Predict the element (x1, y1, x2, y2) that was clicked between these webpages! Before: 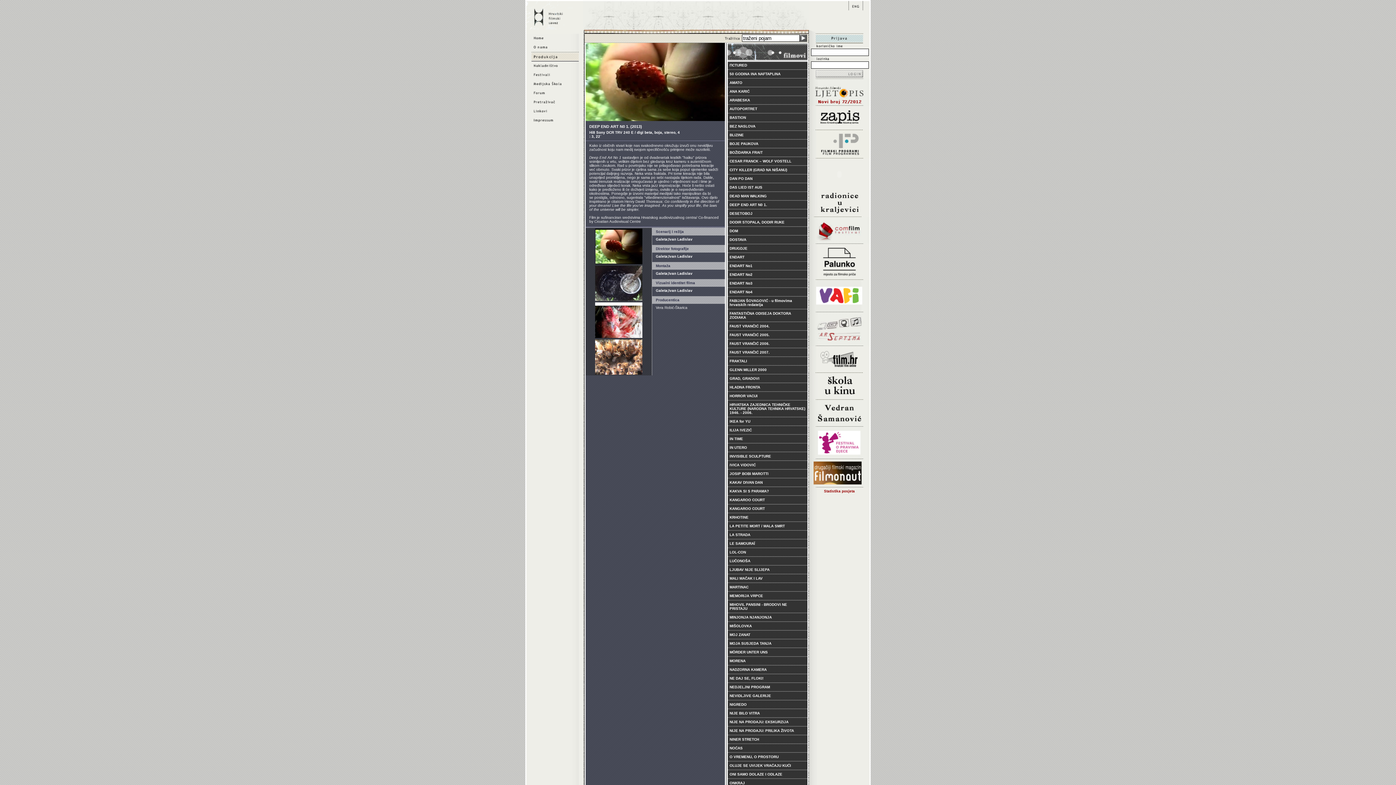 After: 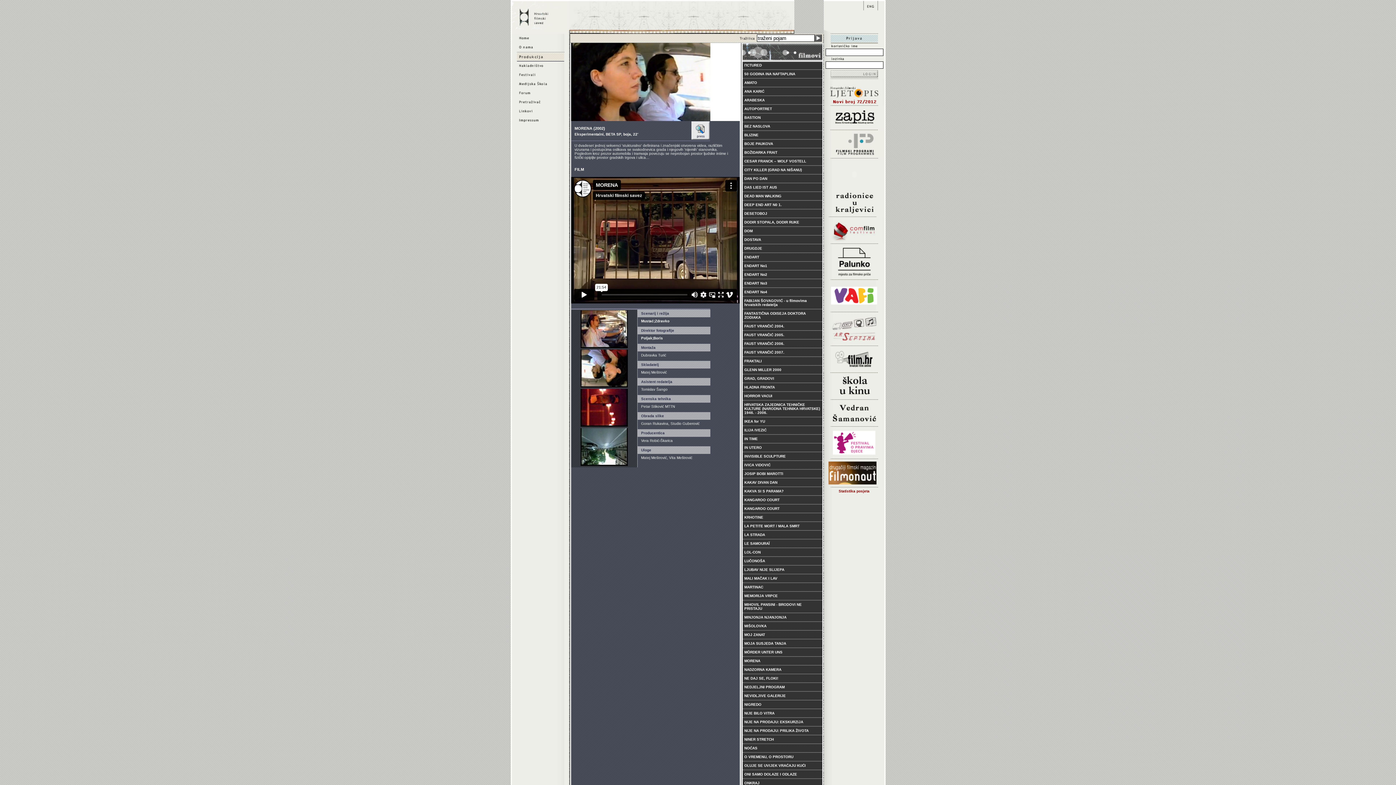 Action: label: MORENA bbox: (729, 659, 745, 663)